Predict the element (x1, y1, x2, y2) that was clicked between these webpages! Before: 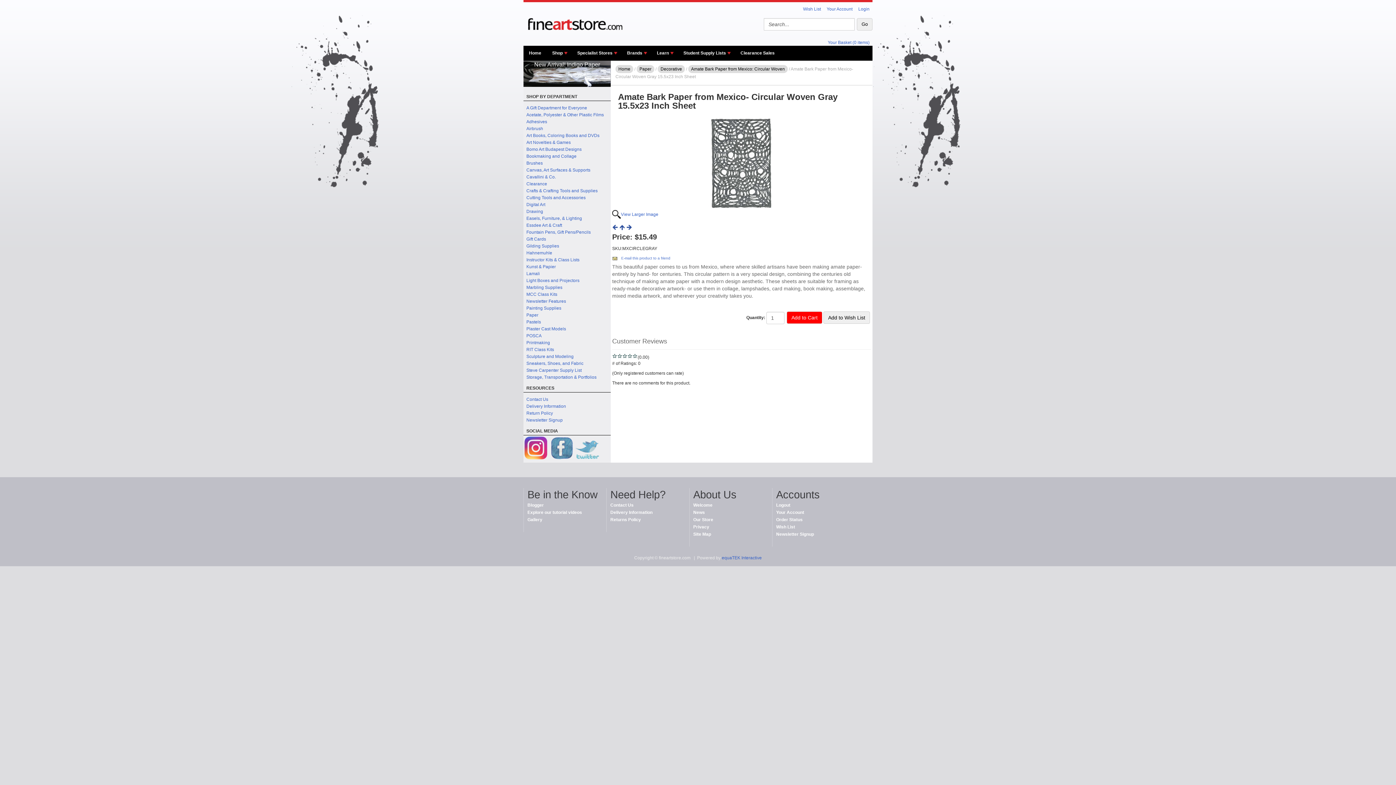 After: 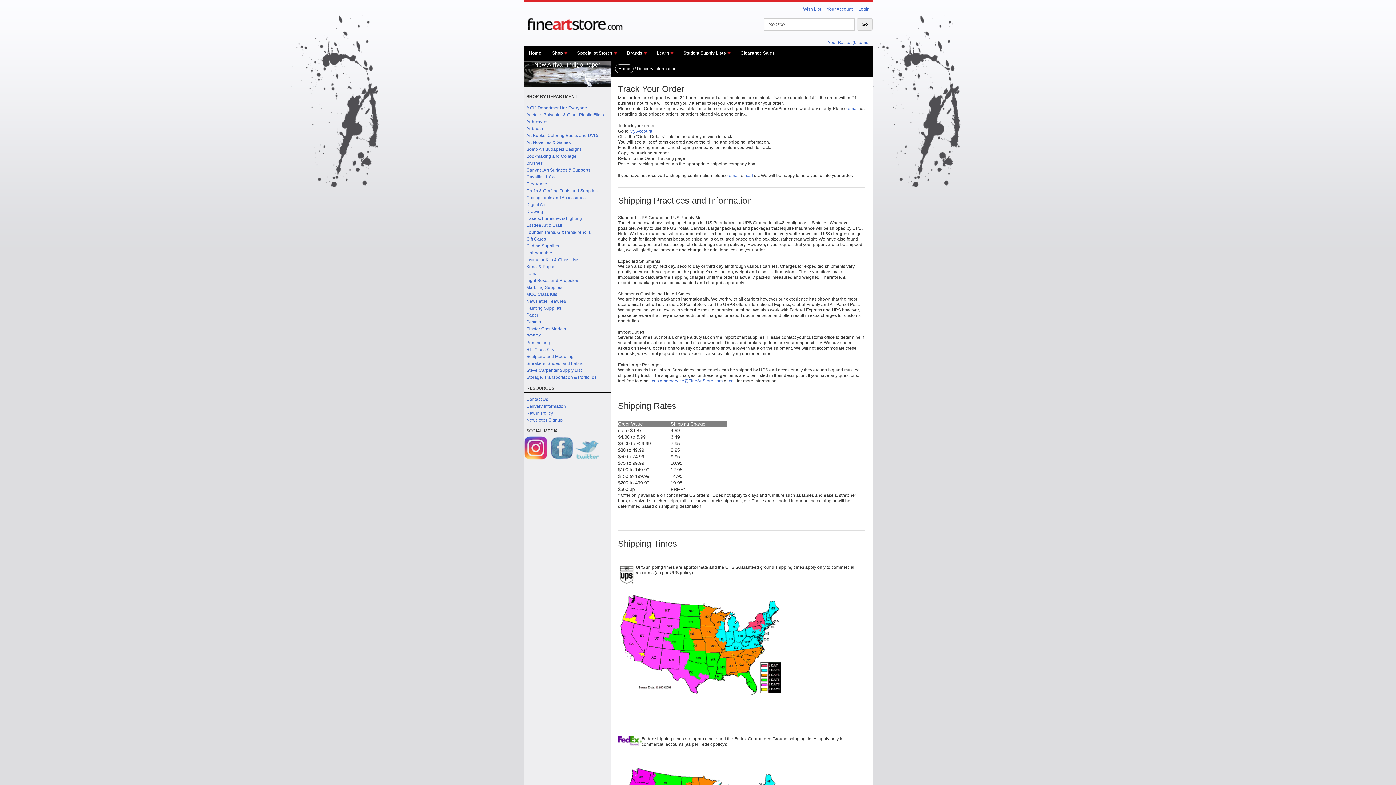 Action: bbox: (610, 510, 652, 515) label: Delivery Information